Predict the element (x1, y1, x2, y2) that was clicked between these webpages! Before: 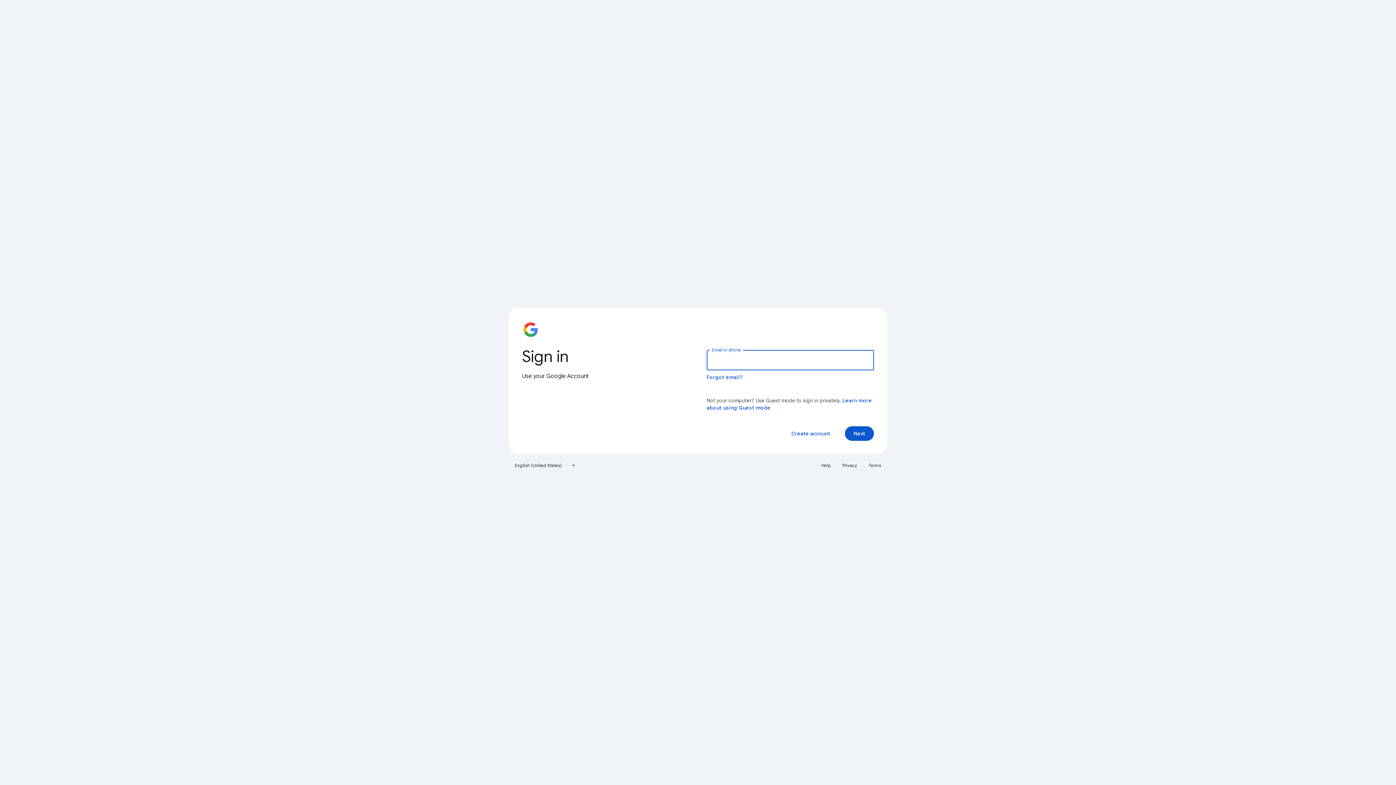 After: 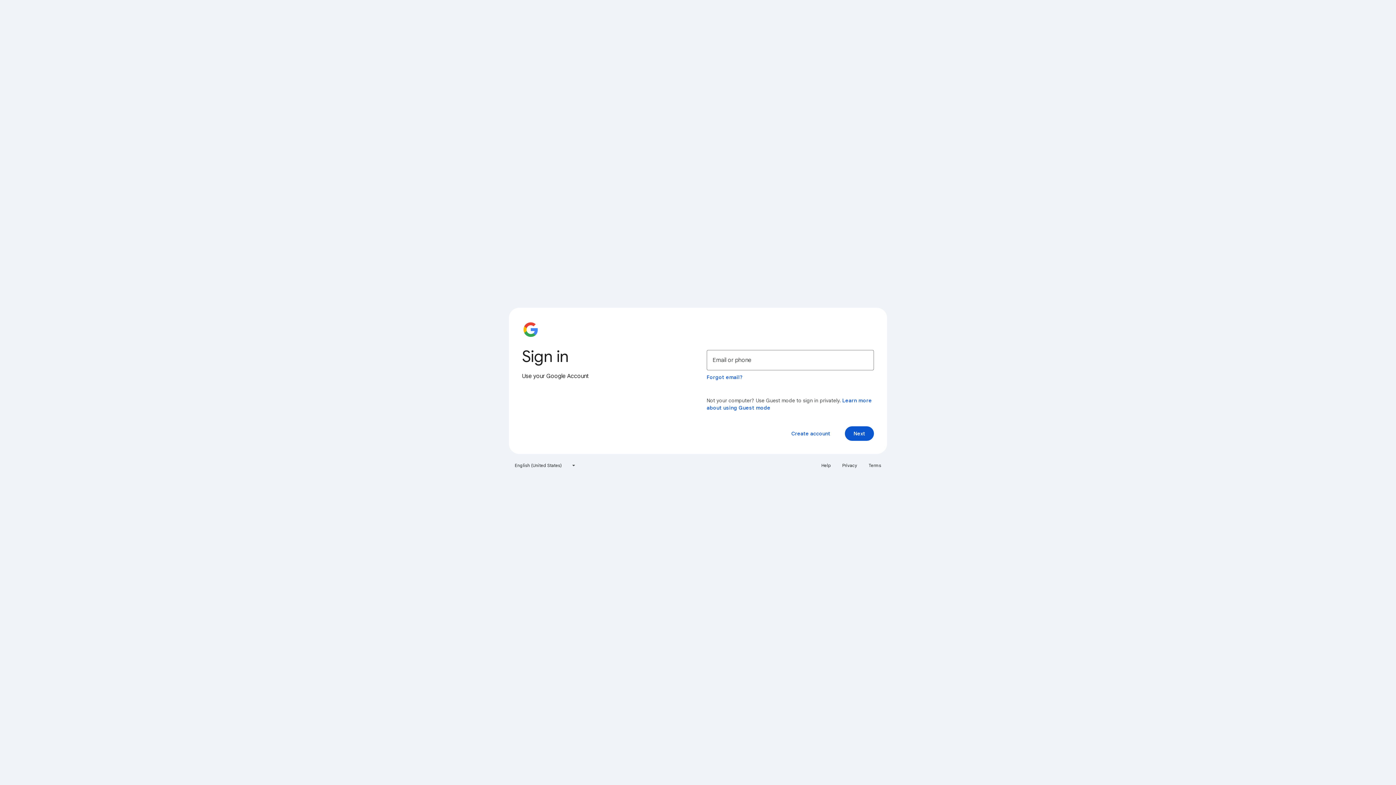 Action: bbox: (817, 460, 835, 471) label: Help